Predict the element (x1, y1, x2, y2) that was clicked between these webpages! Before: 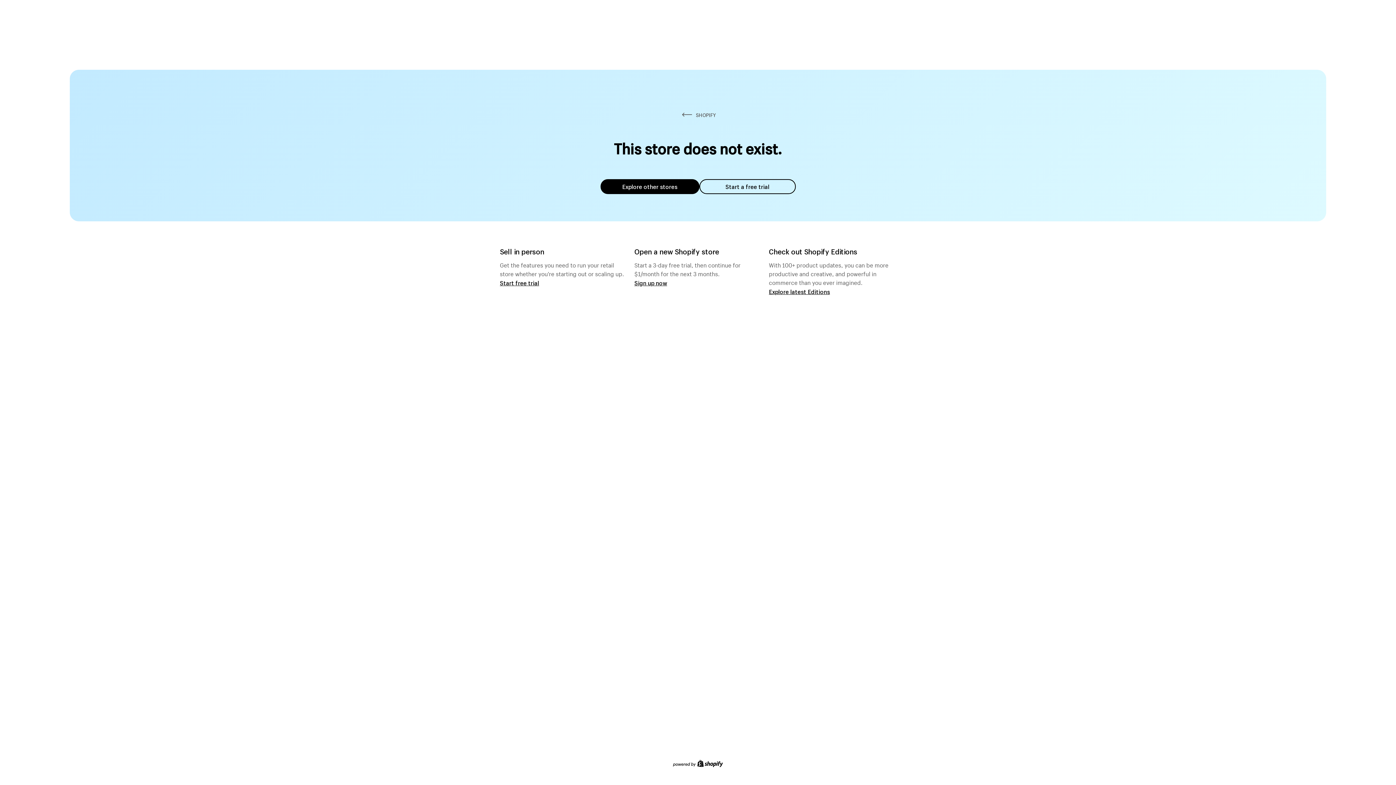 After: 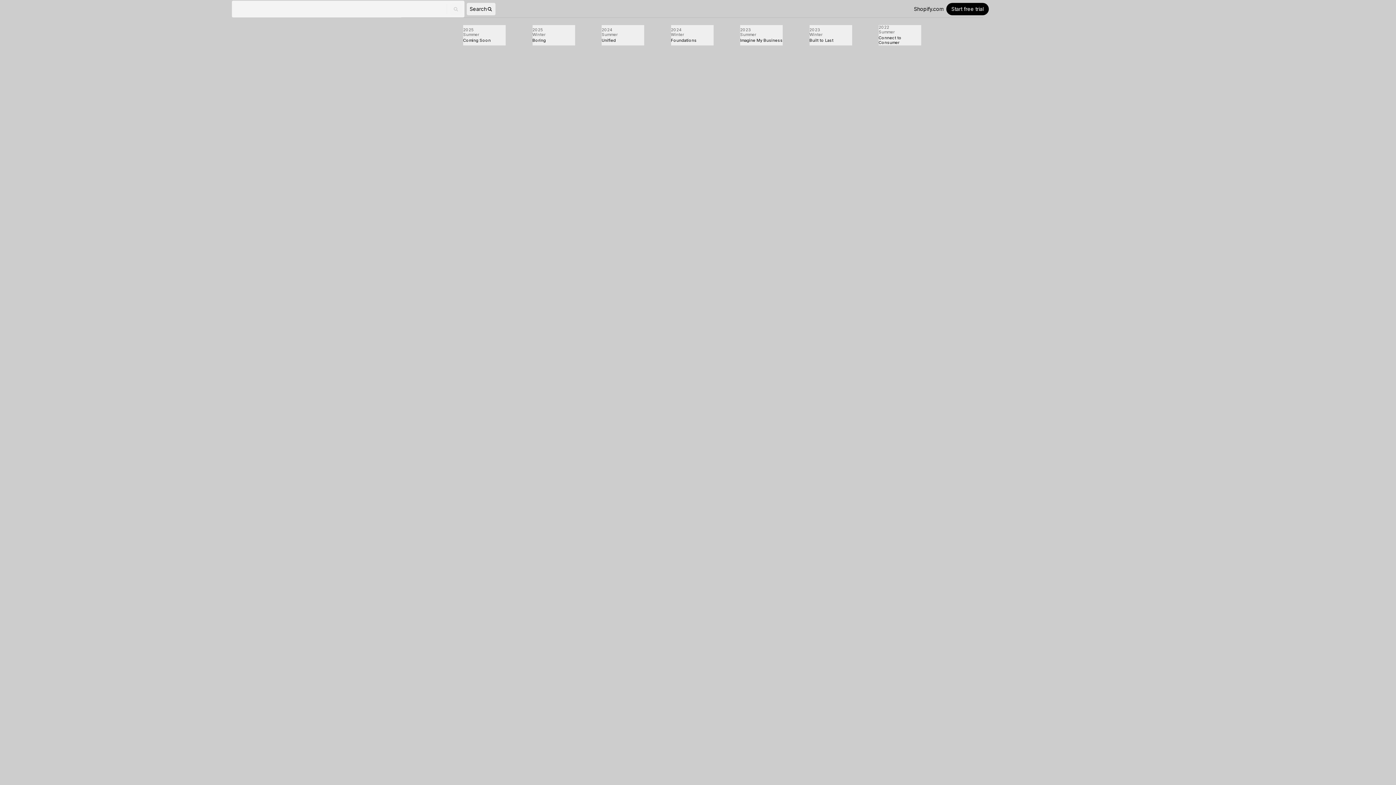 Action: label: Explore latest Editions bbox: (769, 287, 830, 295)